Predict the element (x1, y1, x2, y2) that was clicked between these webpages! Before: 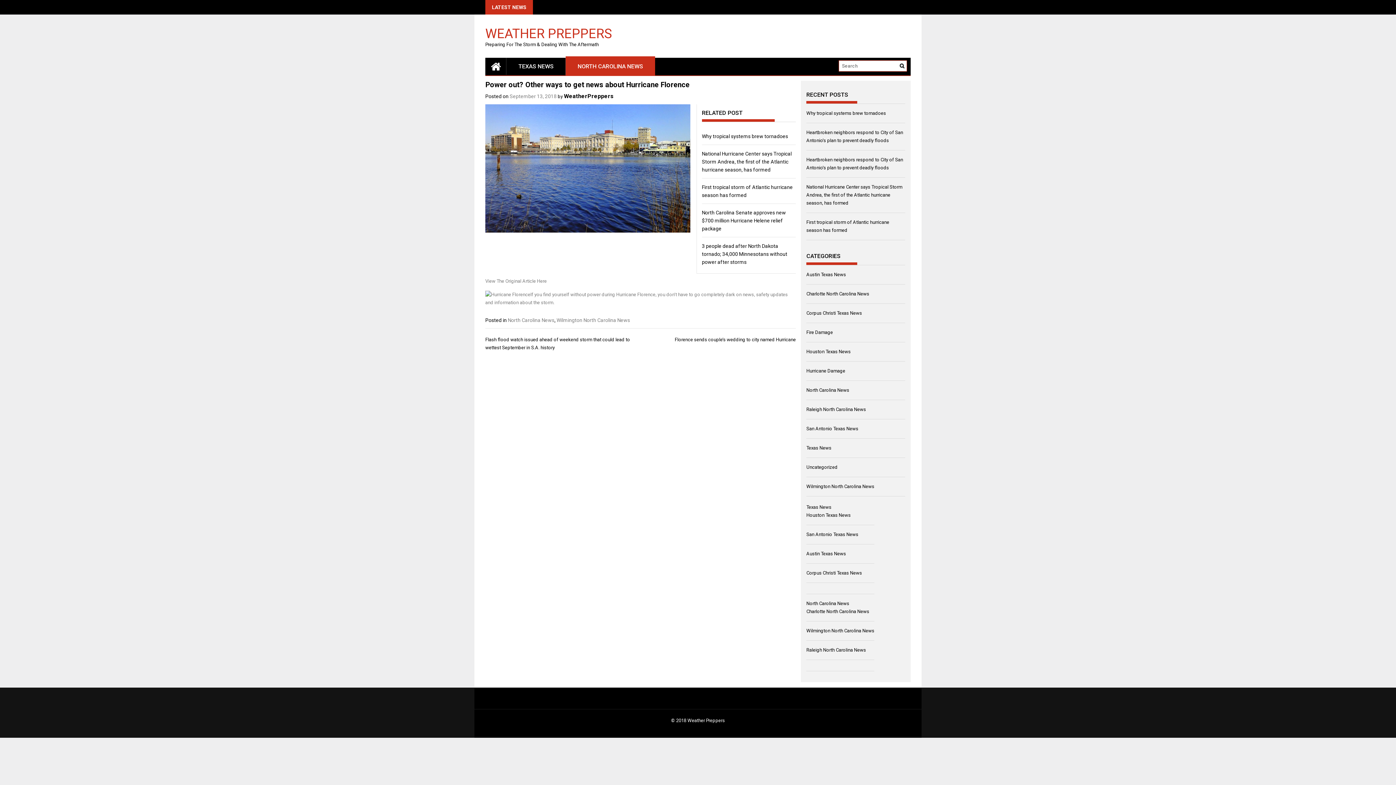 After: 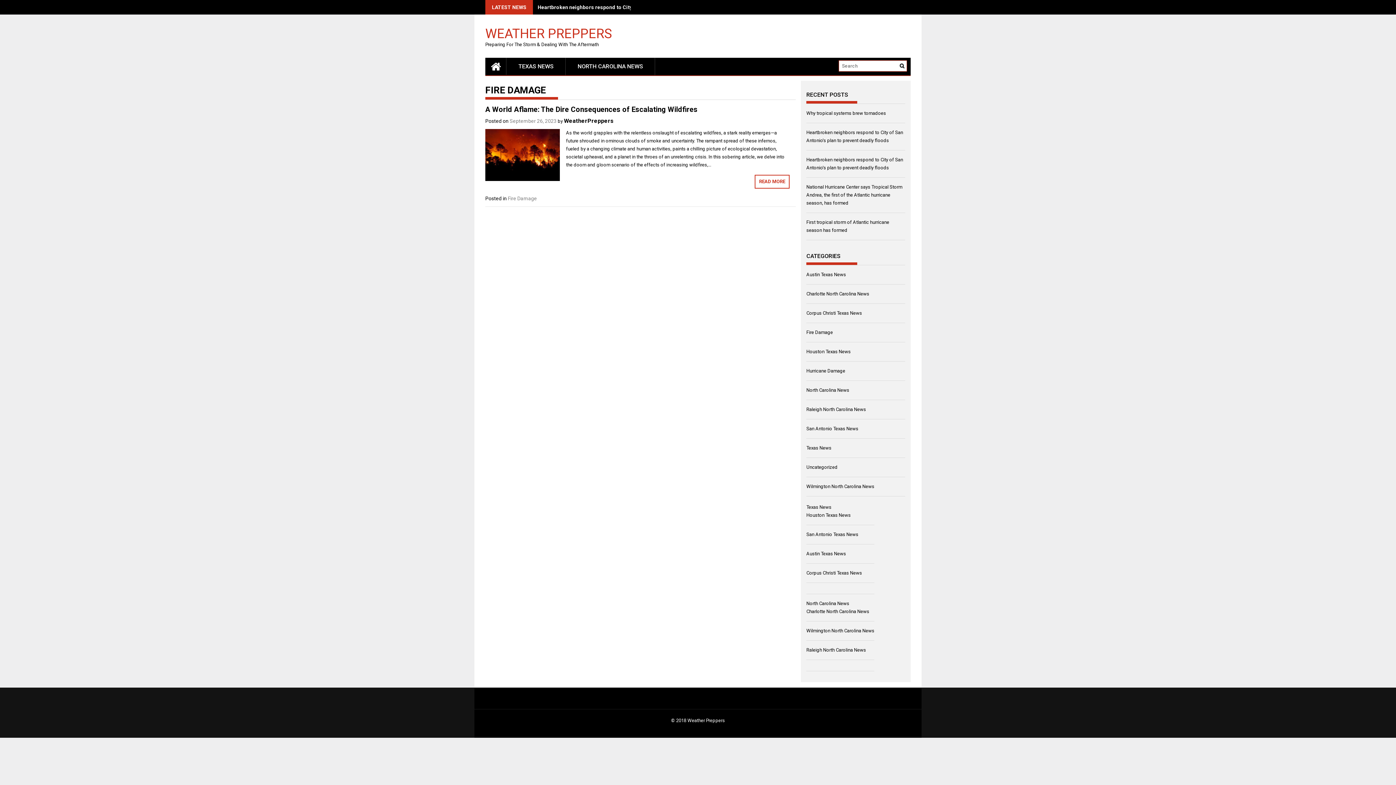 Action: bbox: (806, 329, 833, 335) label: Fire Damage